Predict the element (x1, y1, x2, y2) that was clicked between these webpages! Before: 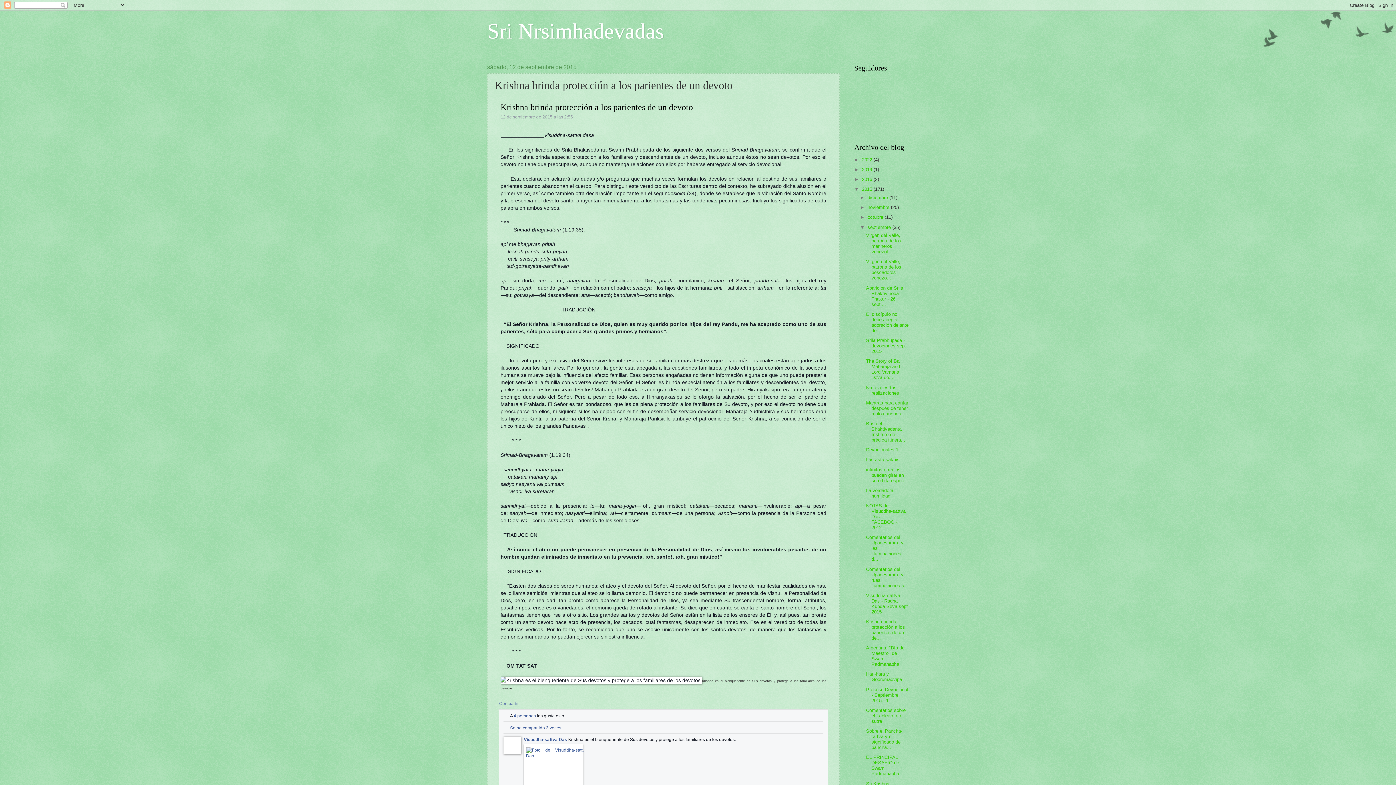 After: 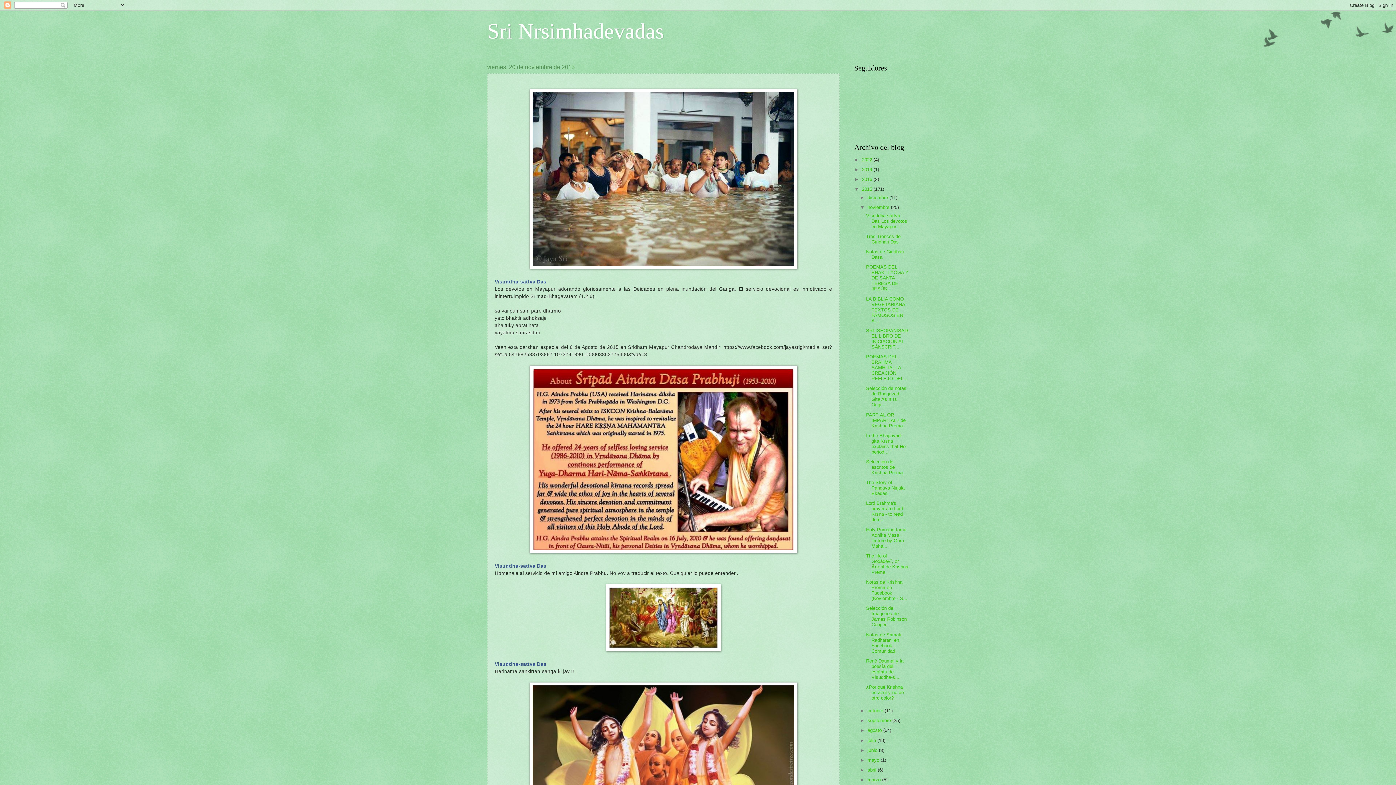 Action: label: noviembre  bbox: (867, 204, 891, 210)